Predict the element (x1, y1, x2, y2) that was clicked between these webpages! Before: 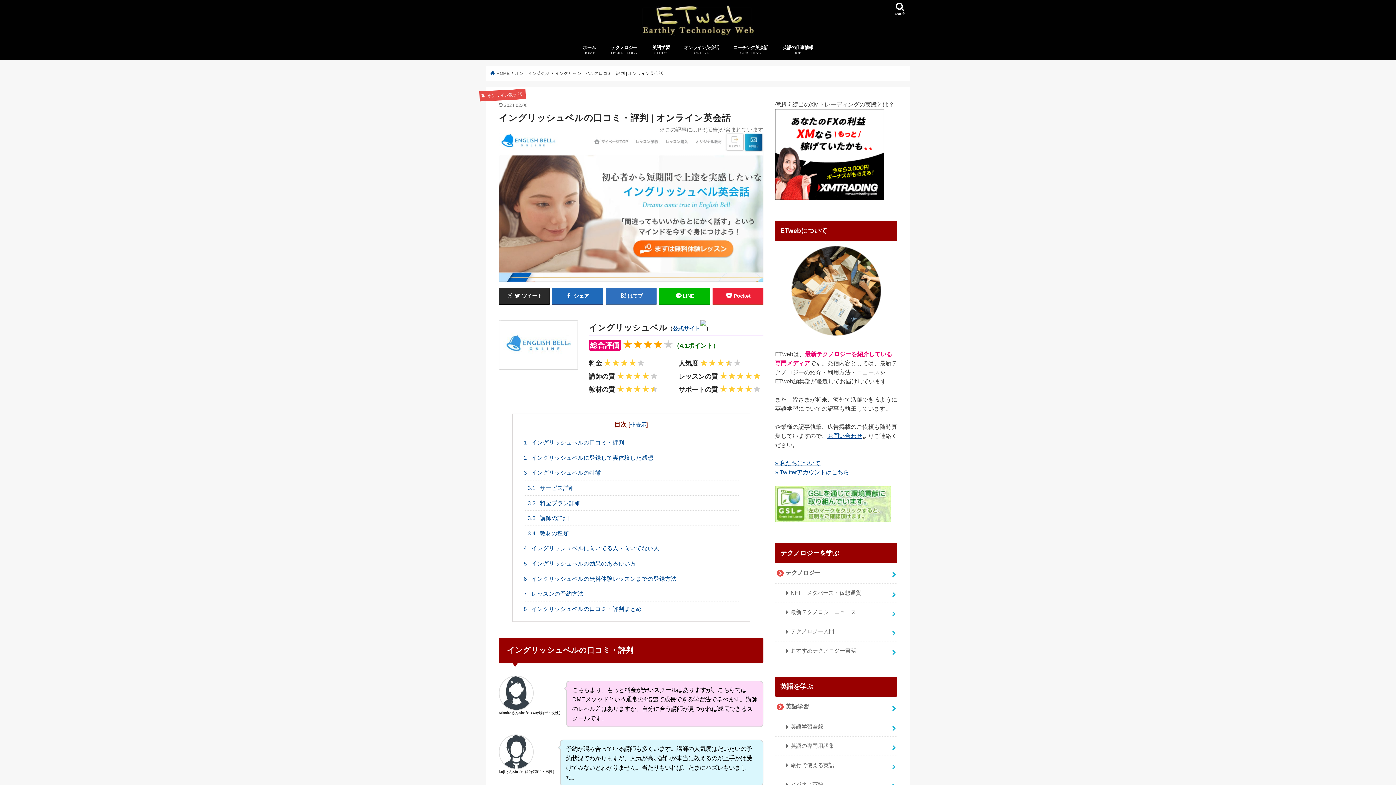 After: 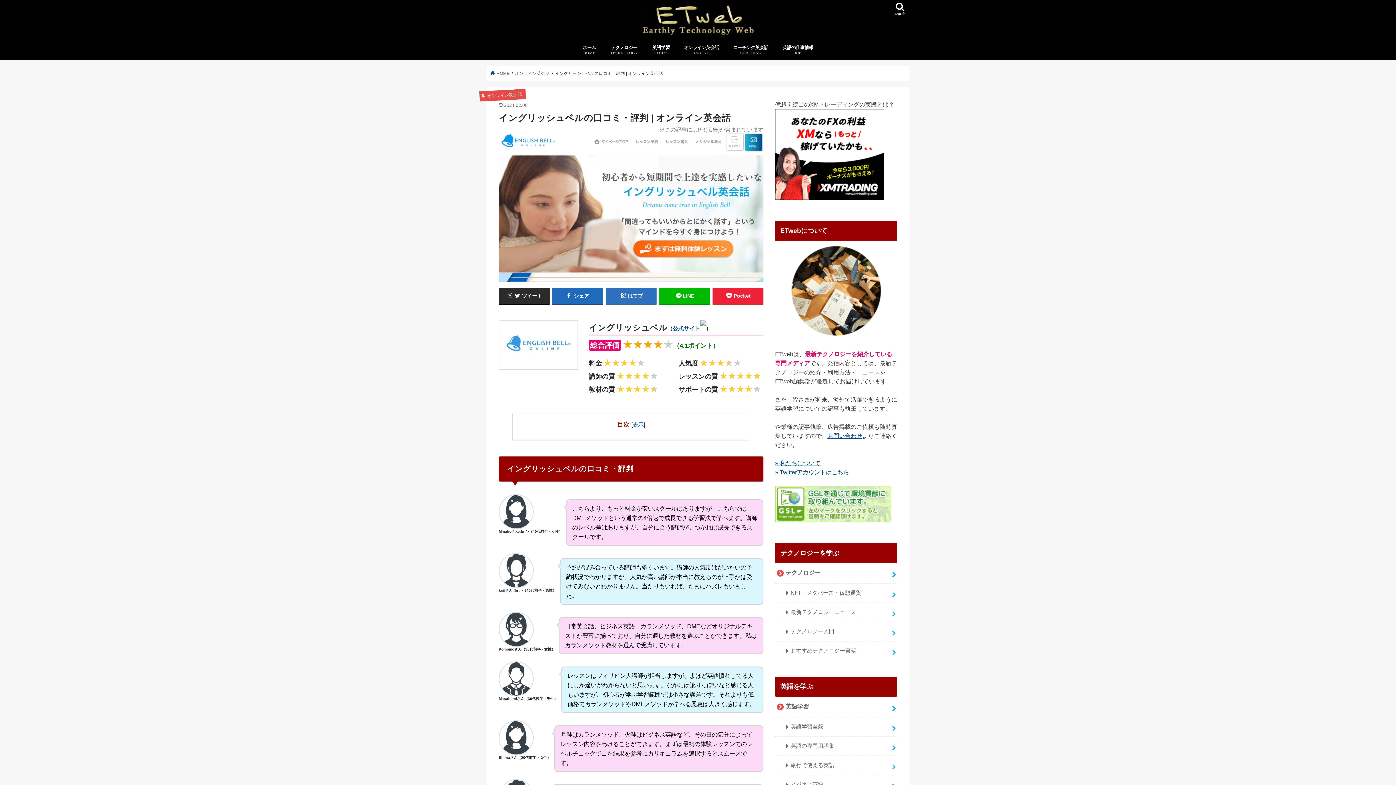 Action: label: 非表示 bbox: (630, 421, 646, 428)